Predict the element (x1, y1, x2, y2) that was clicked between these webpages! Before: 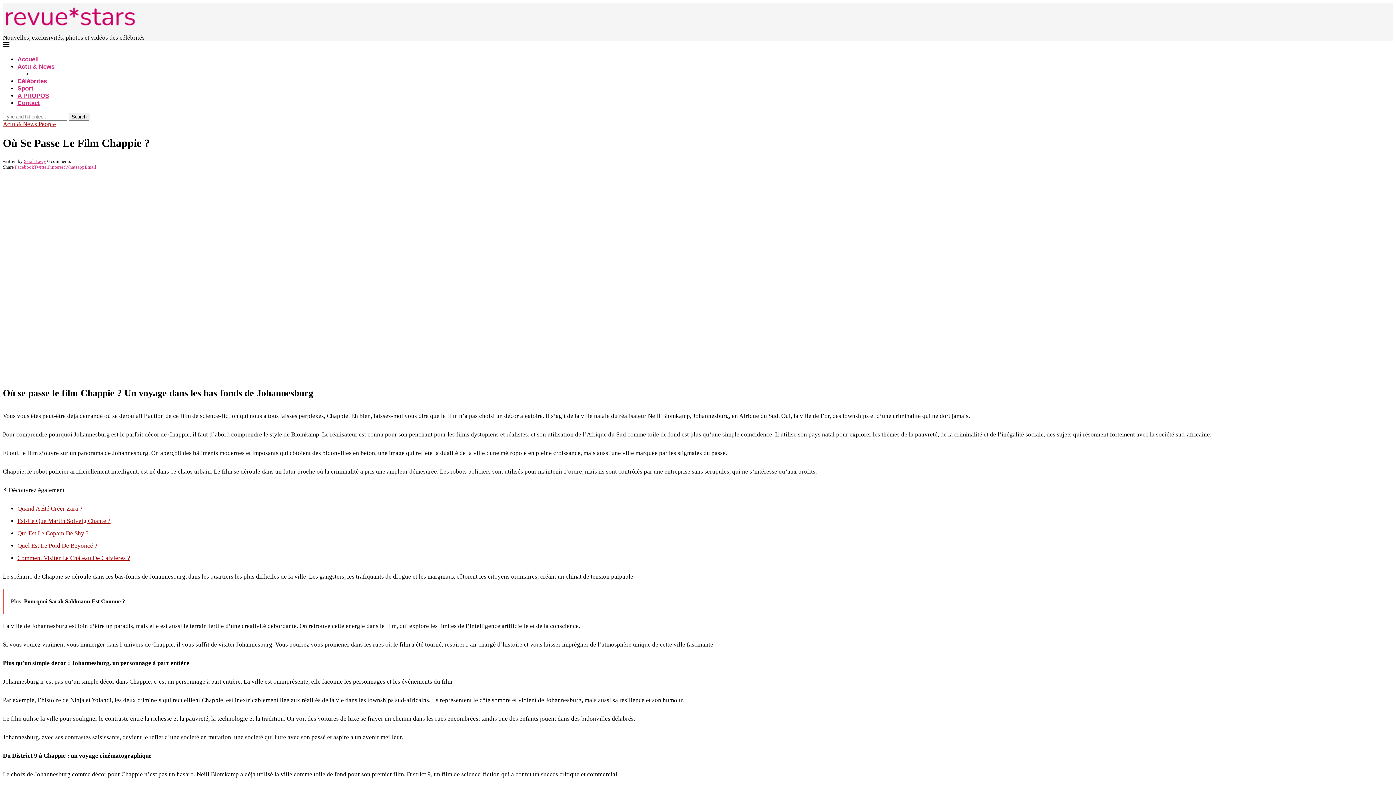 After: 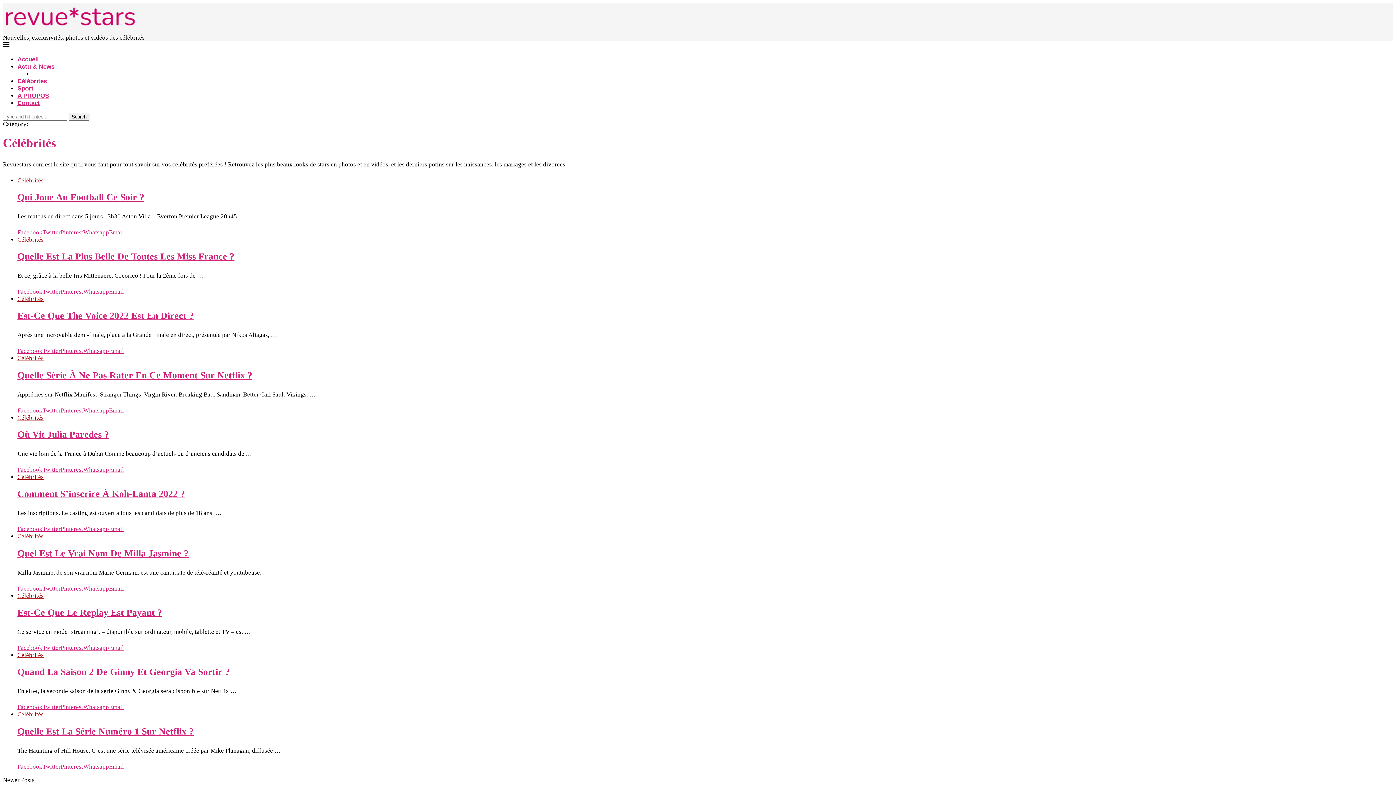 Action: label: Célébrités bbox: (17, 77, 46, 84)